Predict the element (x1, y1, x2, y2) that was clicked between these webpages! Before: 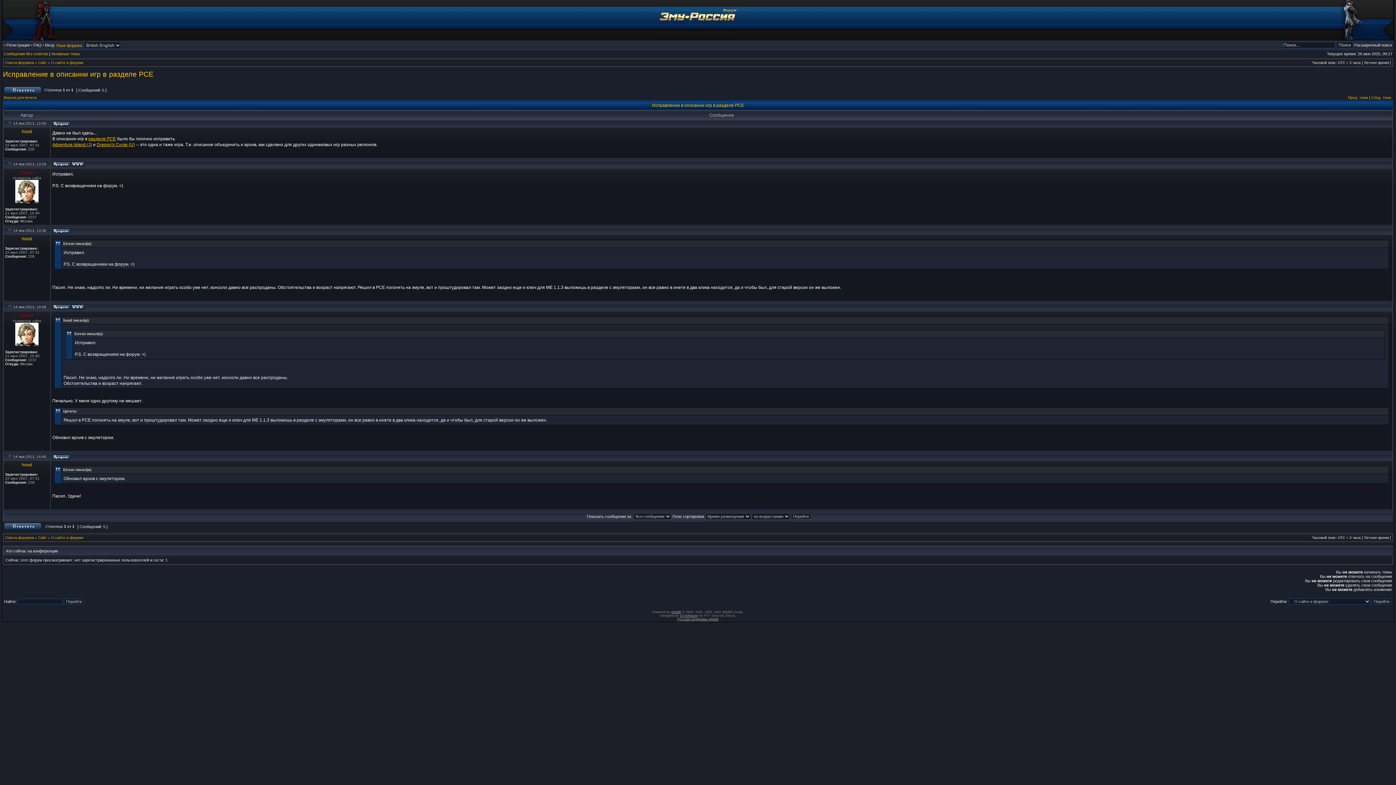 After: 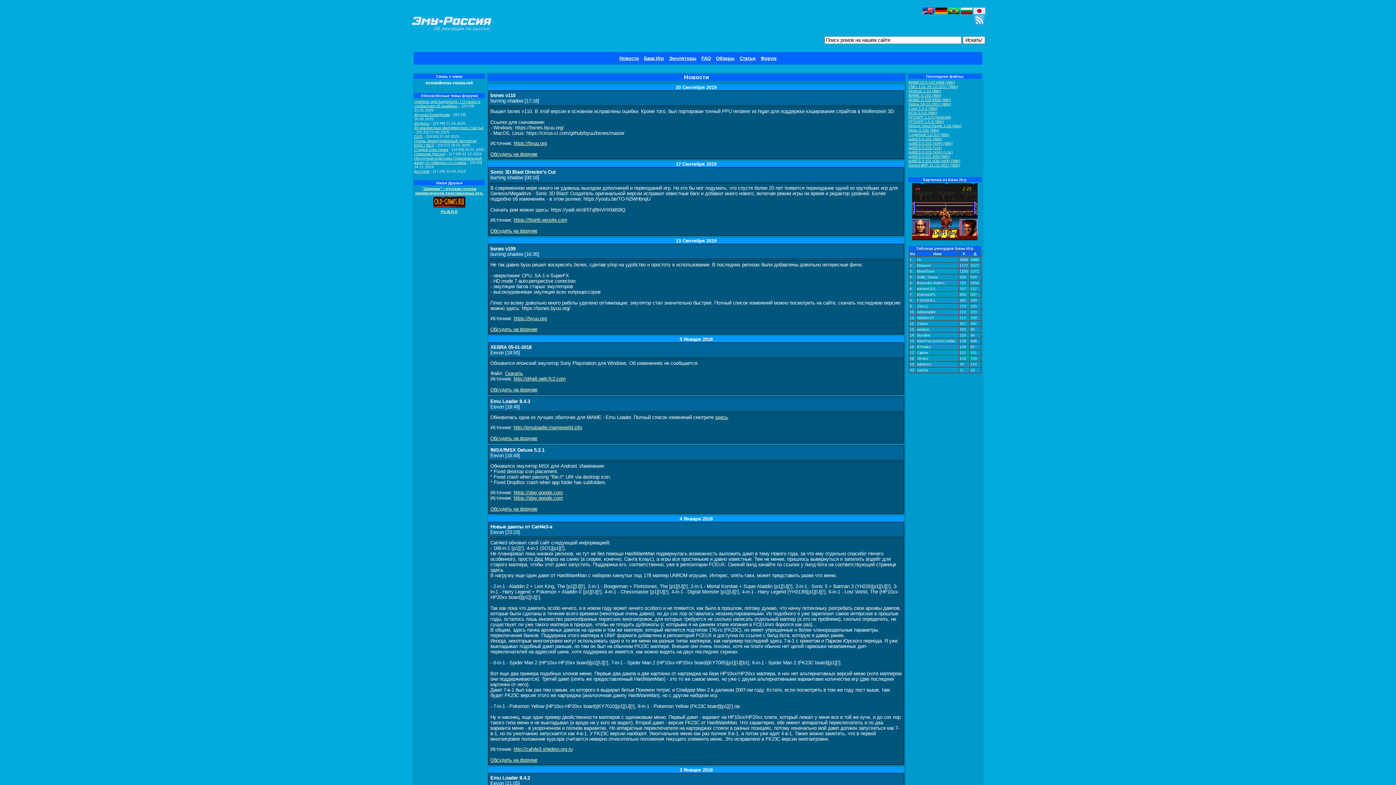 Action: bbox: (71, 163, 84, 167)